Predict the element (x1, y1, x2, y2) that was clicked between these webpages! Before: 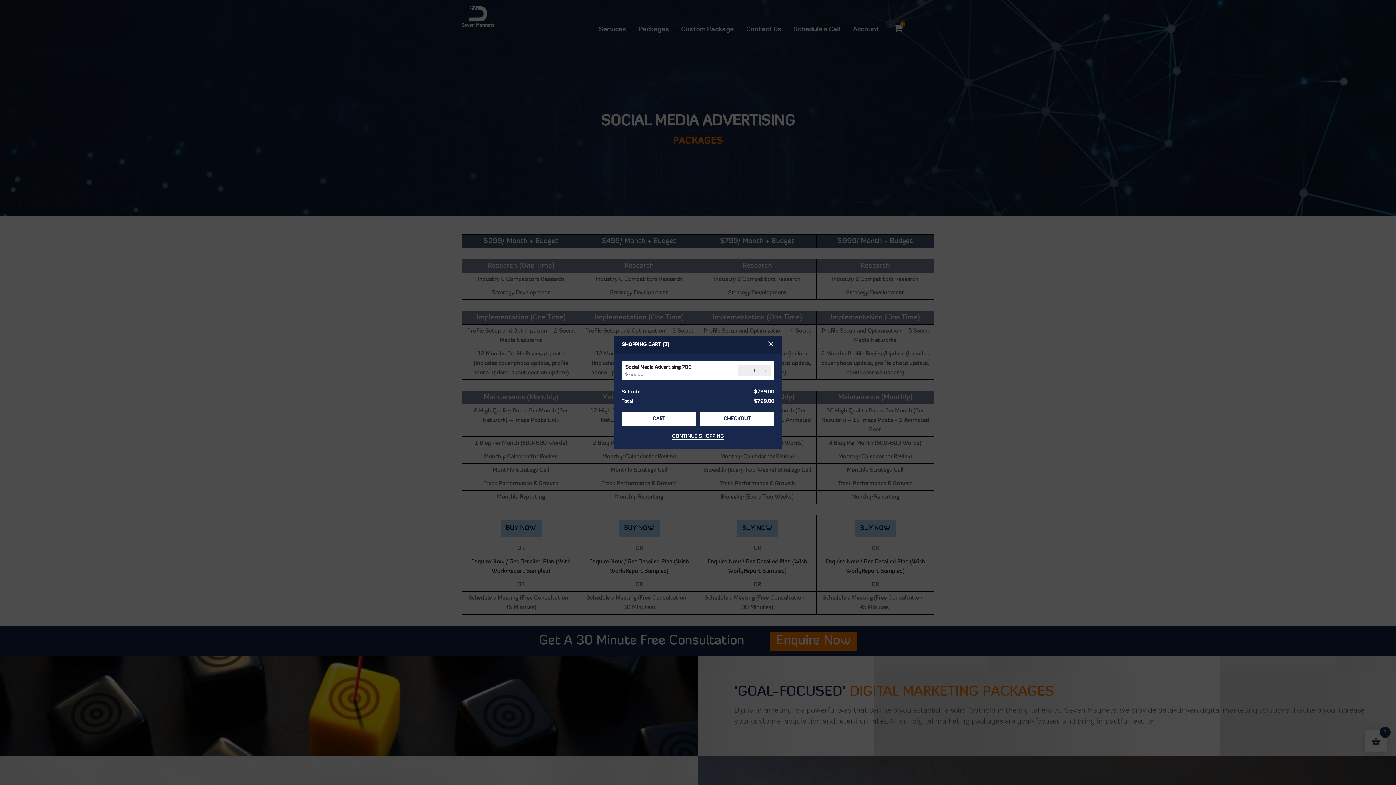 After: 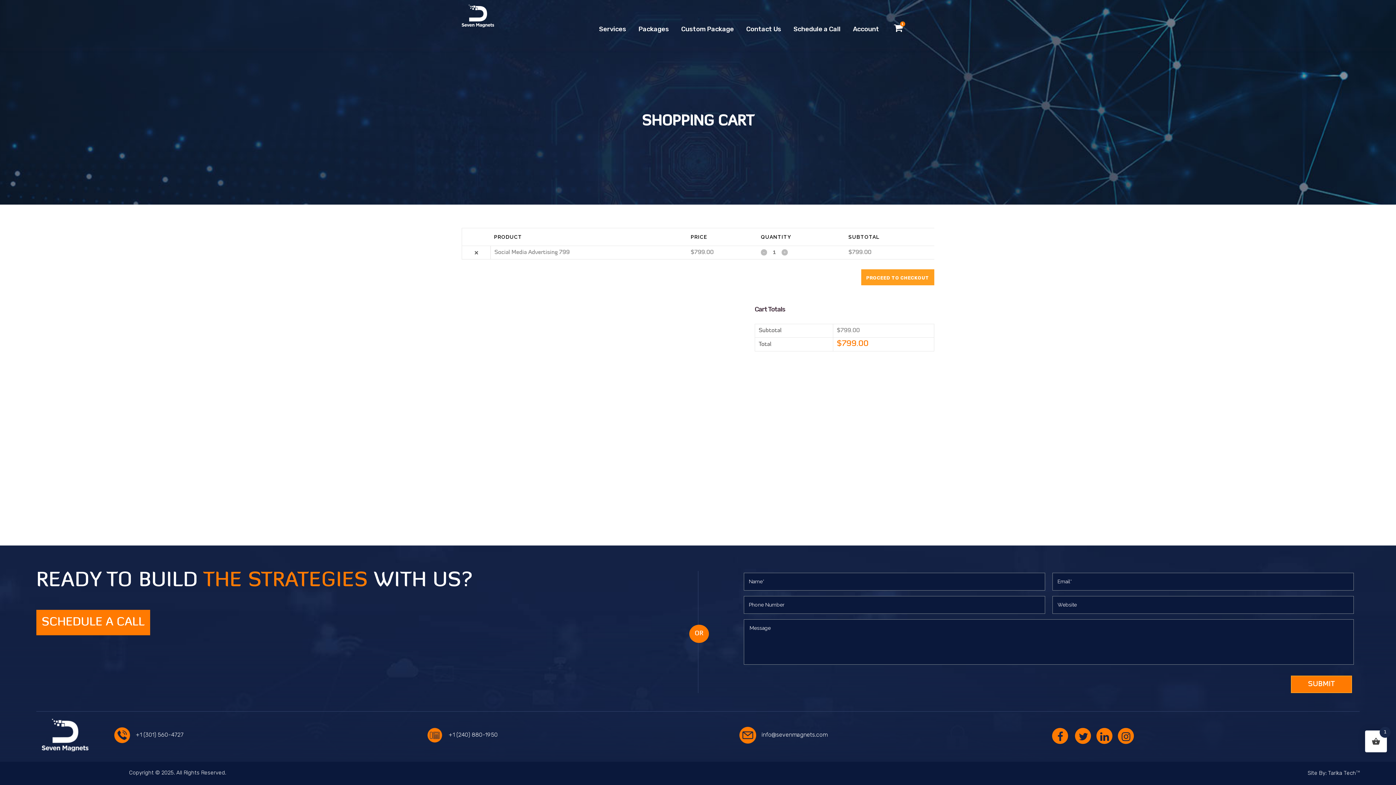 Action: bbox: (621, 412, 696, 426) label: CART